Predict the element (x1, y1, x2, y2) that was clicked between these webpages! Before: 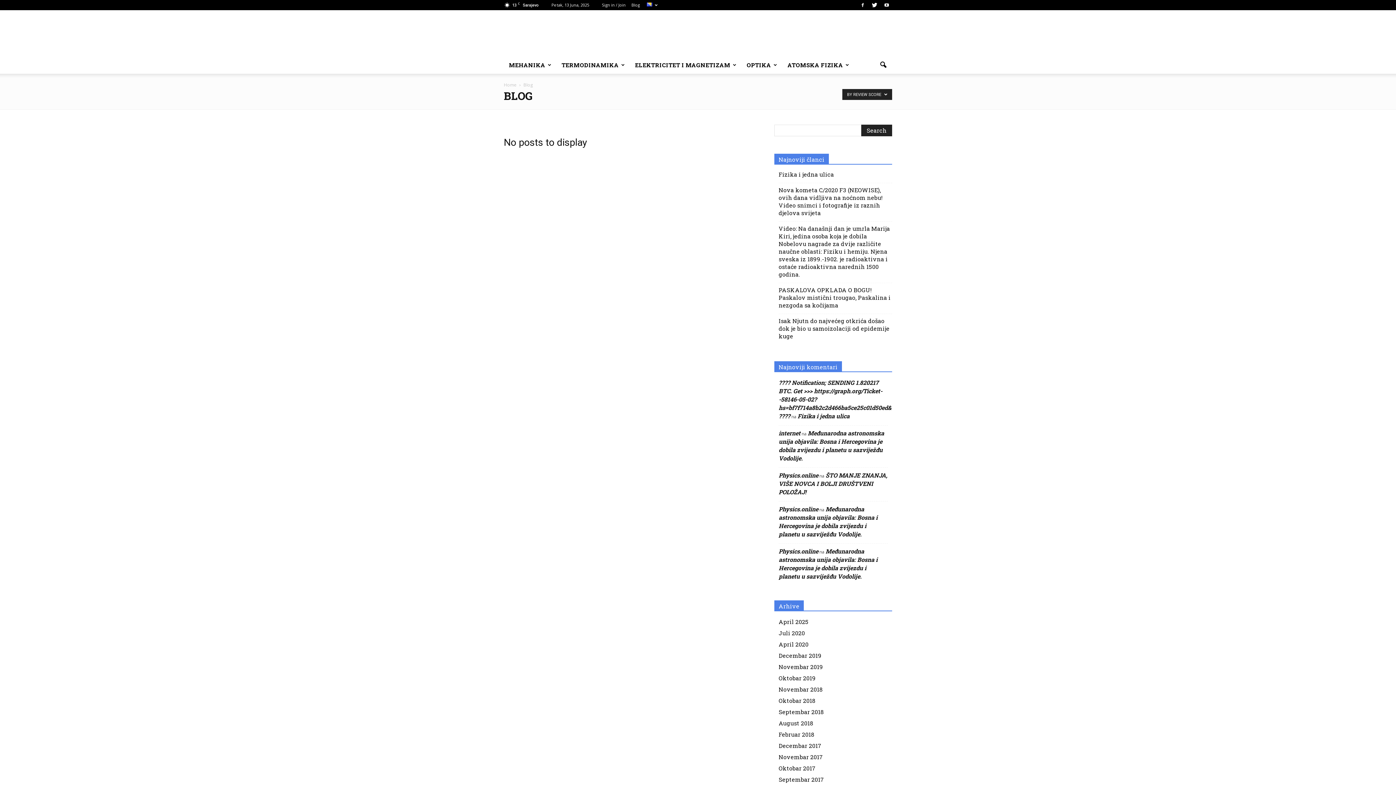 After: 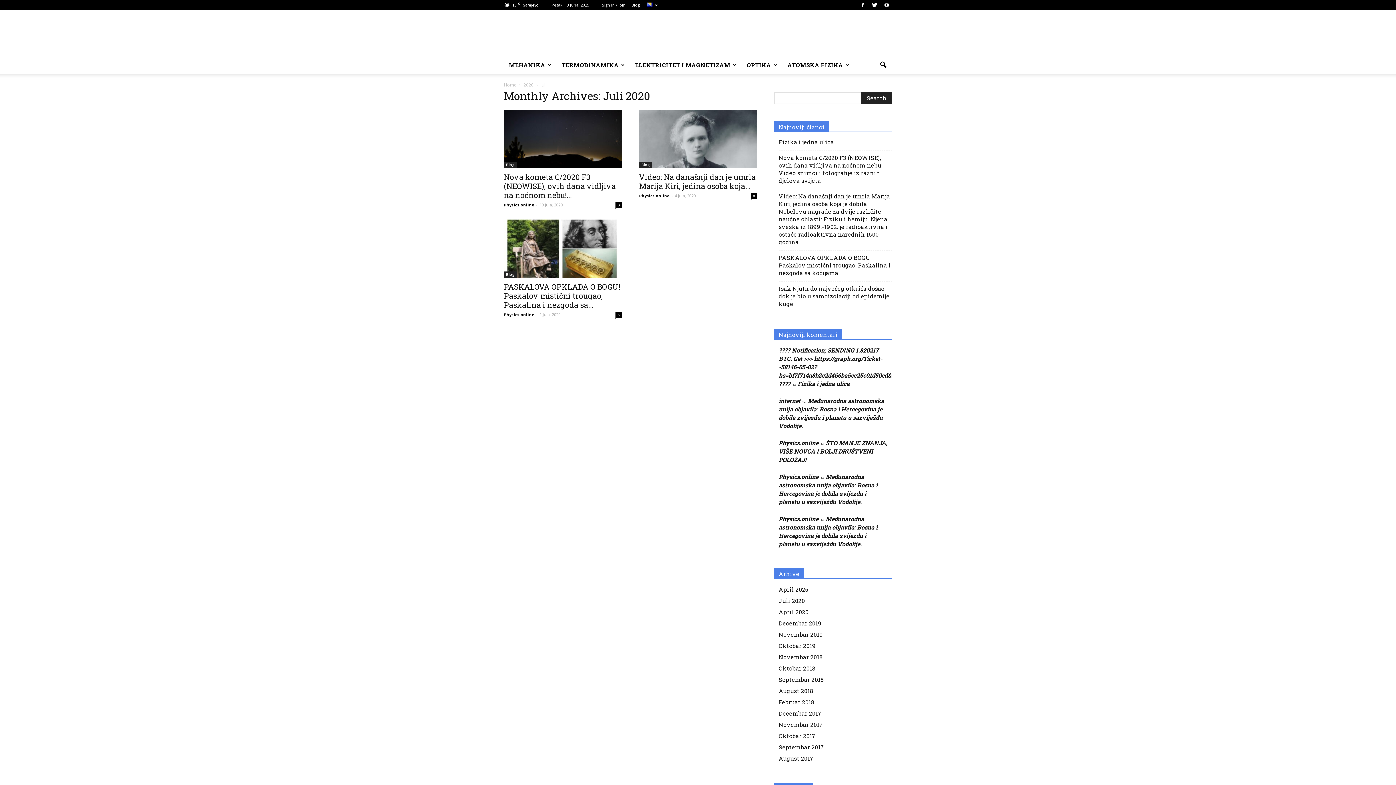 Action: label: Juli 2020 bbox: (778, 629, 805, 637)